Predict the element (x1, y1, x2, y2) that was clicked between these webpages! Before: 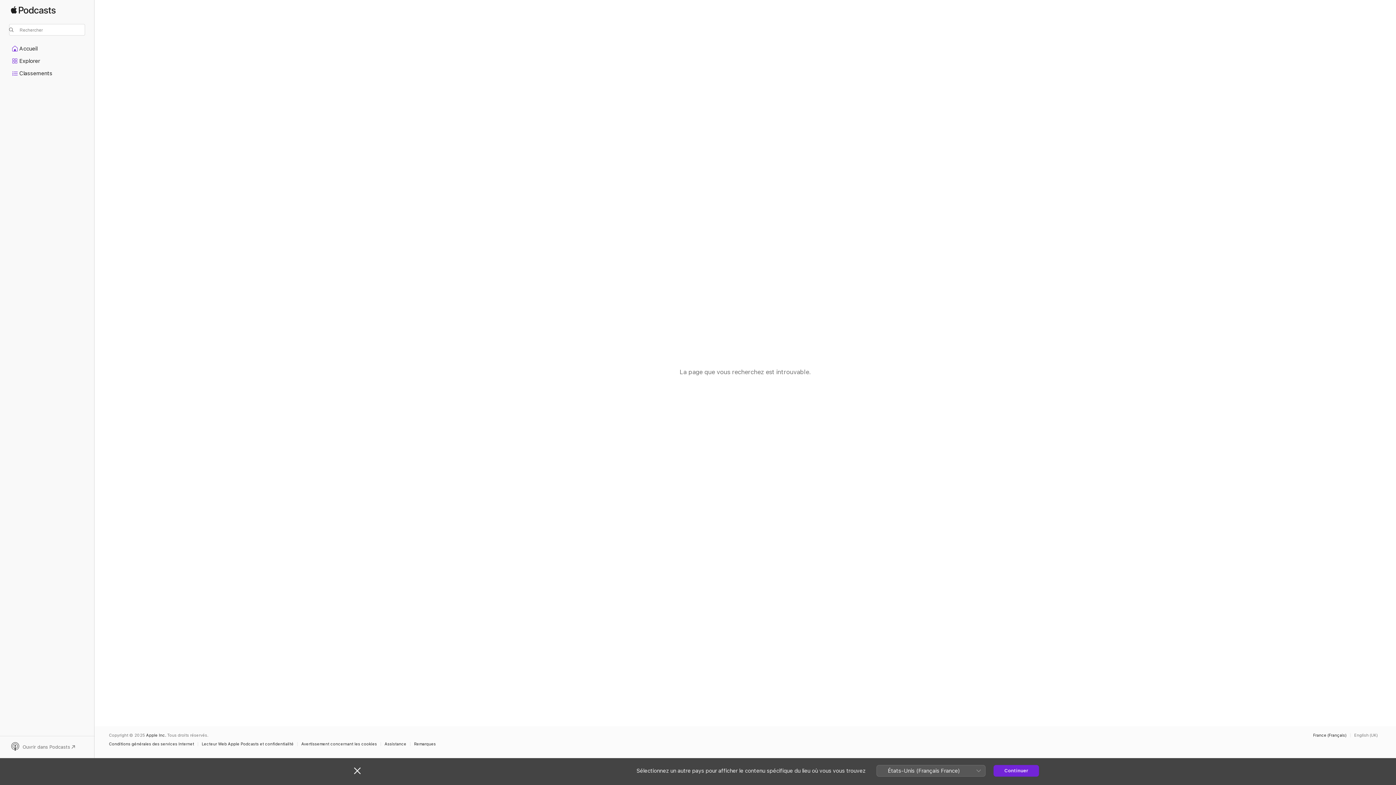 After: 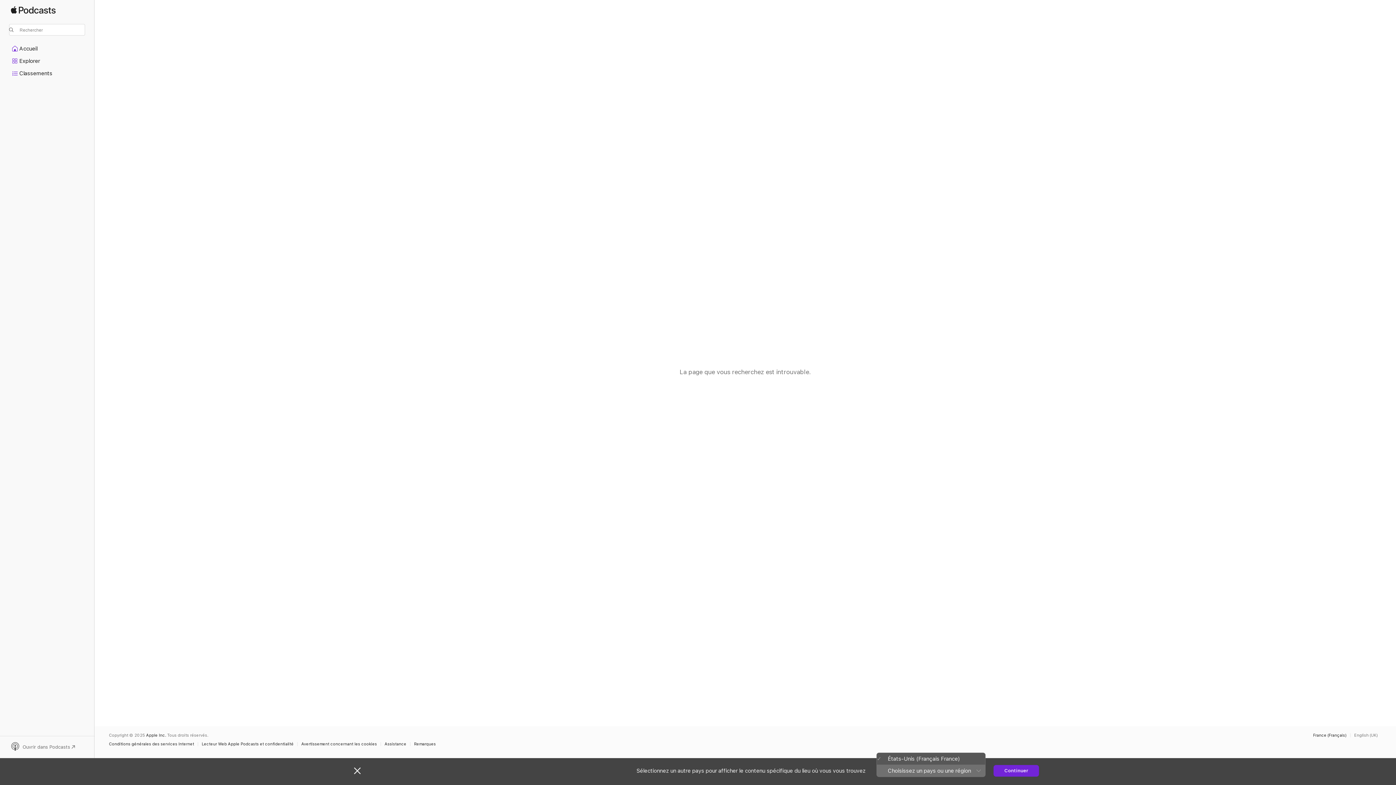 Action: bbox: (876, 765, 985, 776) label: États-Unis (Français France)